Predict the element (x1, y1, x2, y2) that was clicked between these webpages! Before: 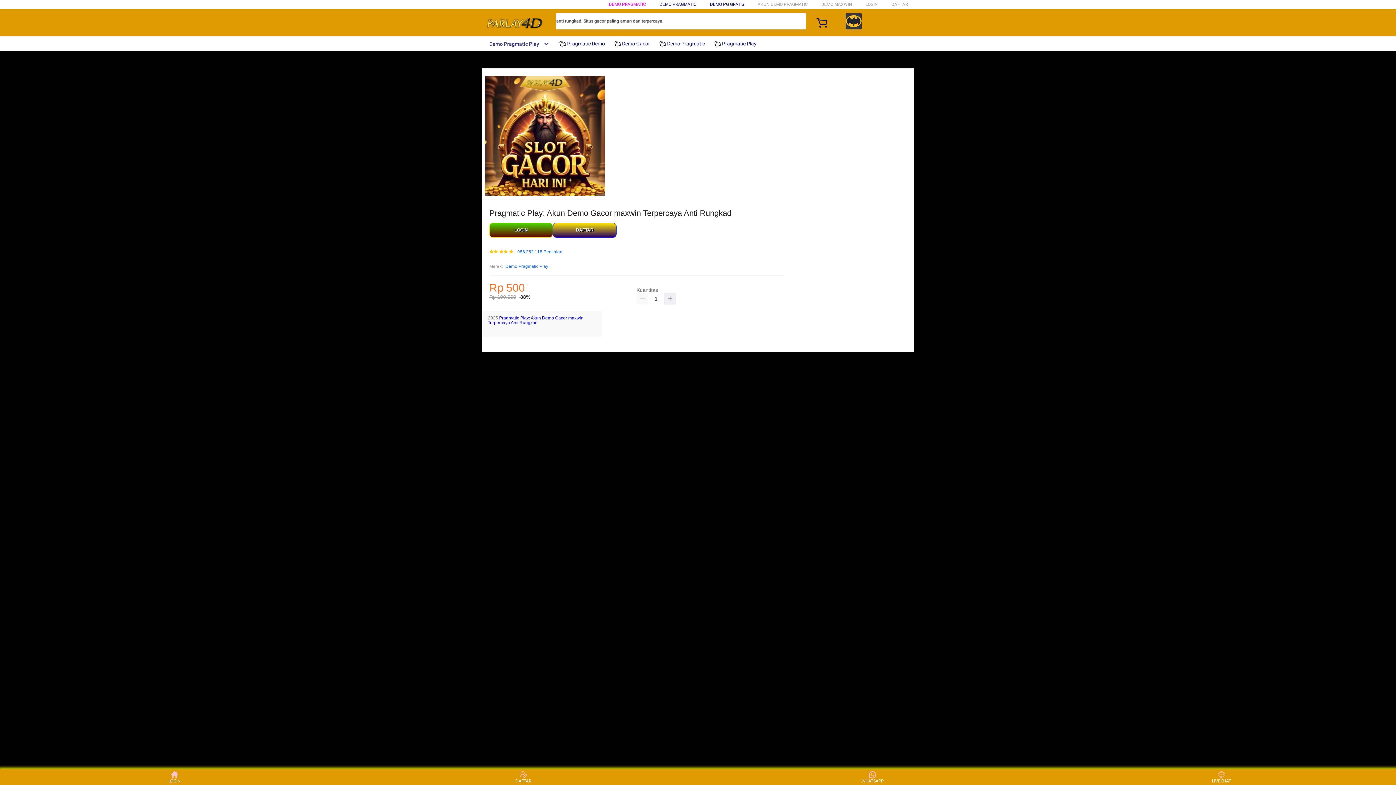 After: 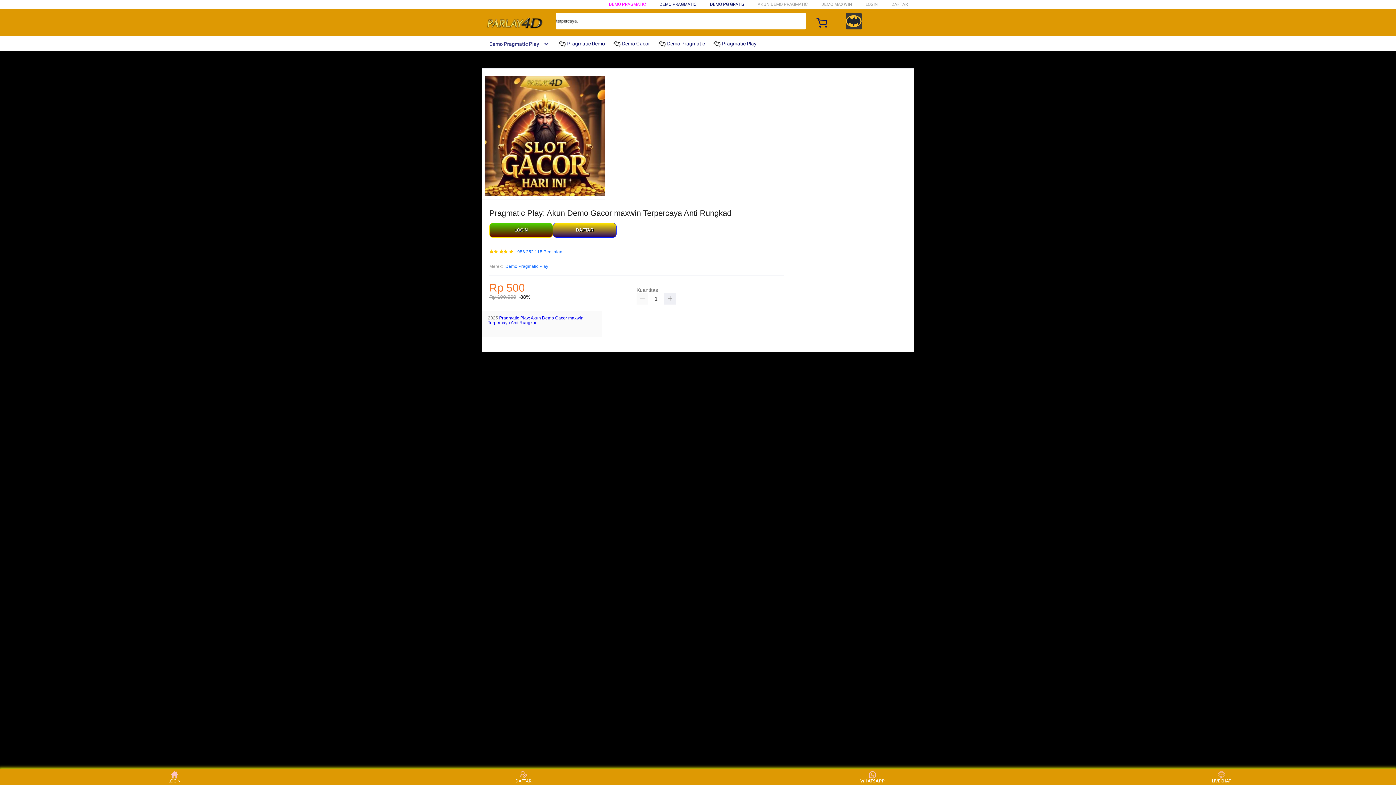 Action: label: WHATSAPP bbox: (859, 771, 886, 783)